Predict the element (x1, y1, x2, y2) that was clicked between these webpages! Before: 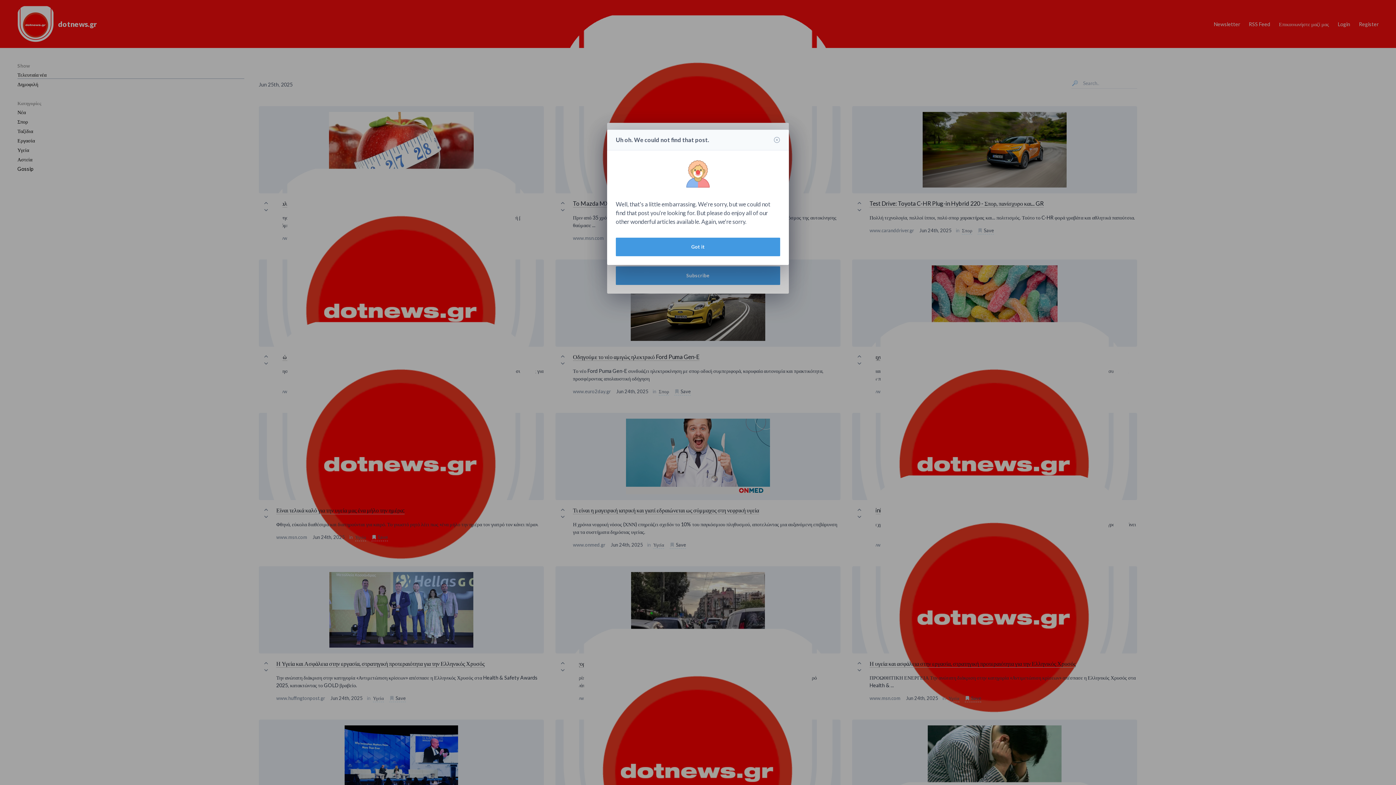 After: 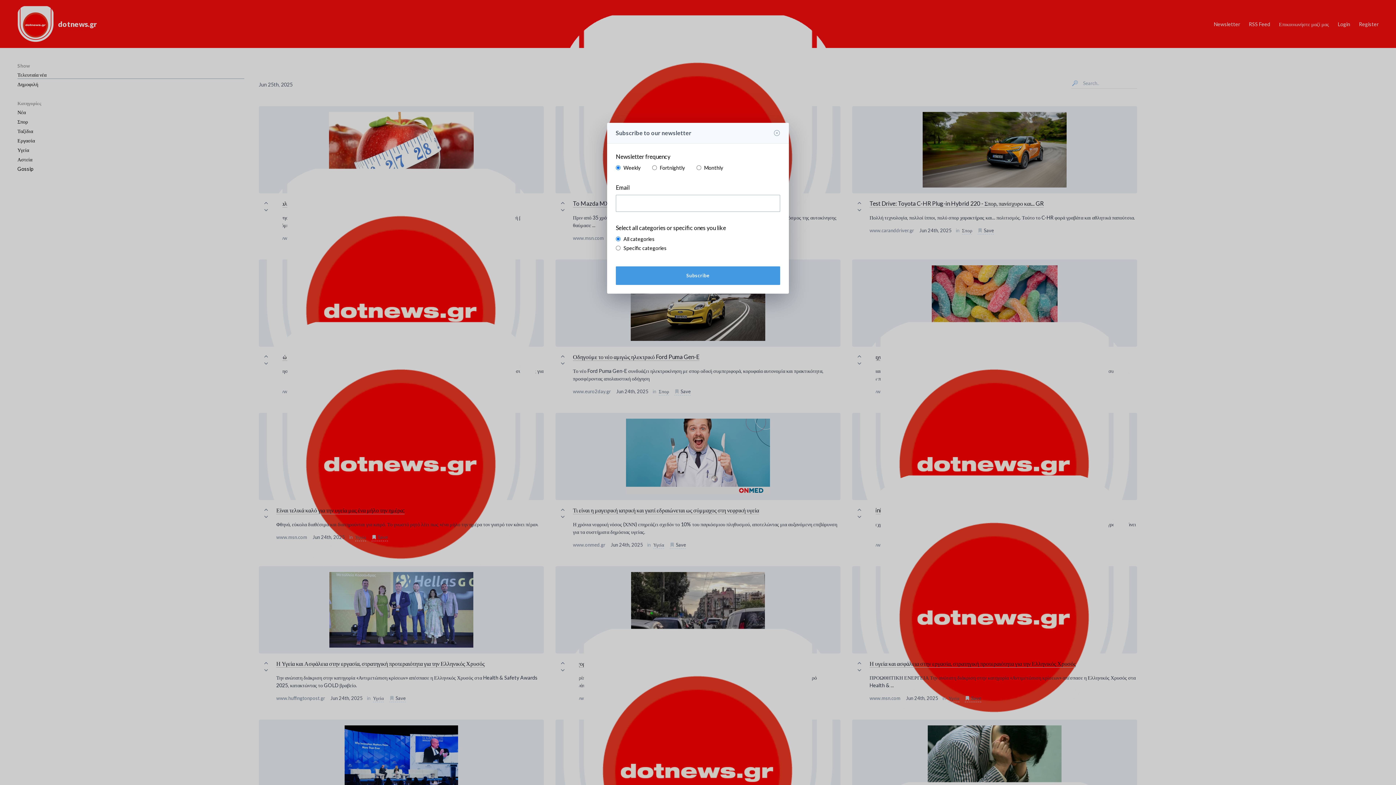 Action: bbox: (773, 140, 780, 147)